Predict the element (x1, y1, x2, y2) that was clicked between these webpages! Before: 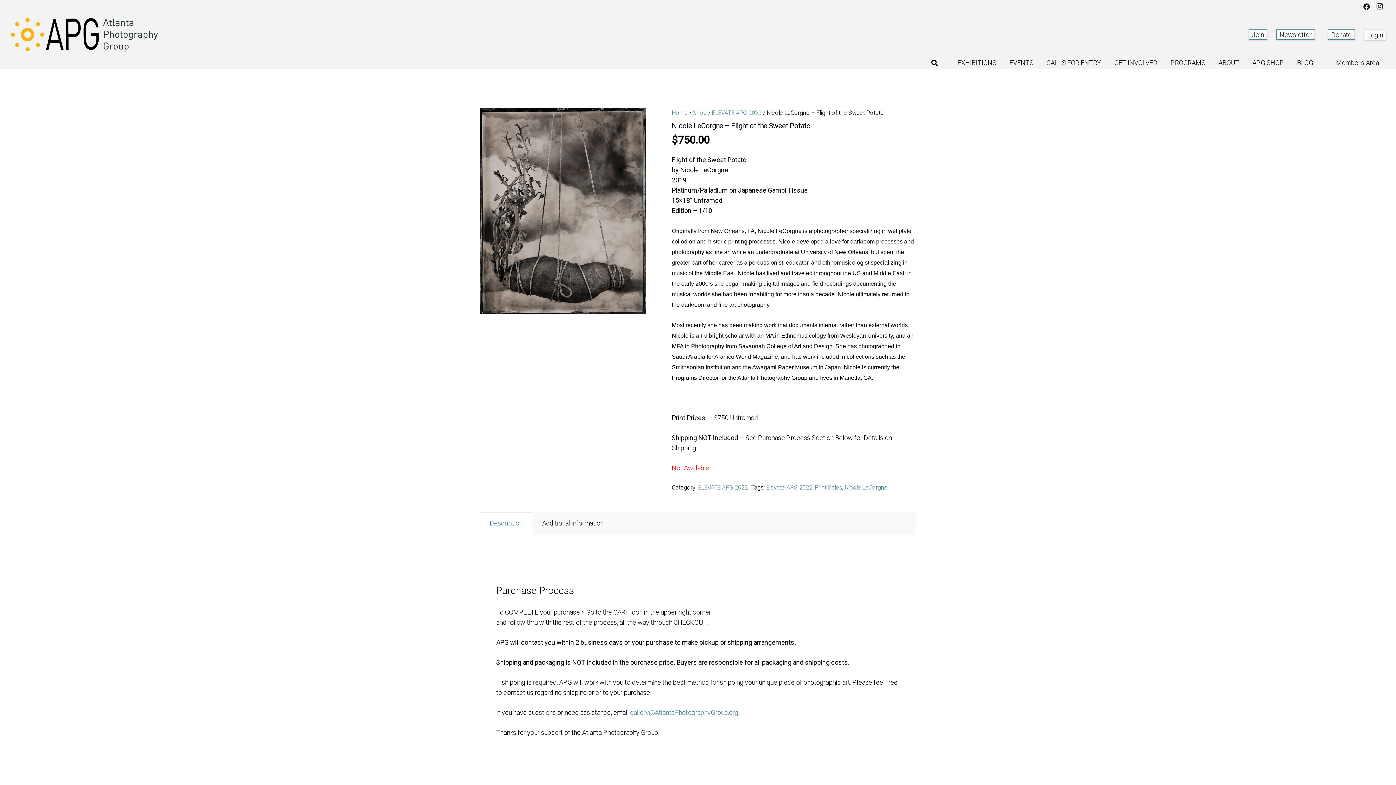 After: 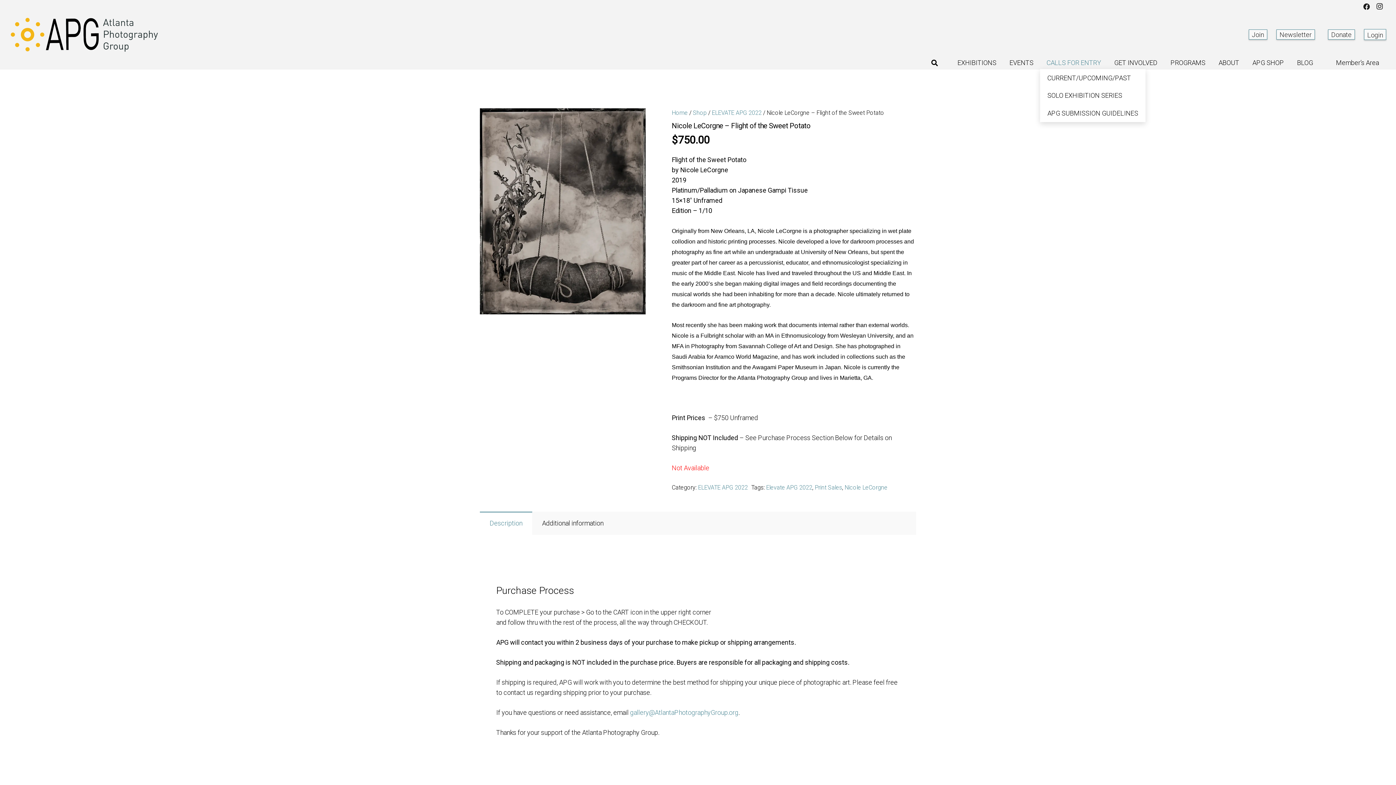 Action: bbox: (1040, 56, 1107, 69) label: CALLS FOR ENTRY